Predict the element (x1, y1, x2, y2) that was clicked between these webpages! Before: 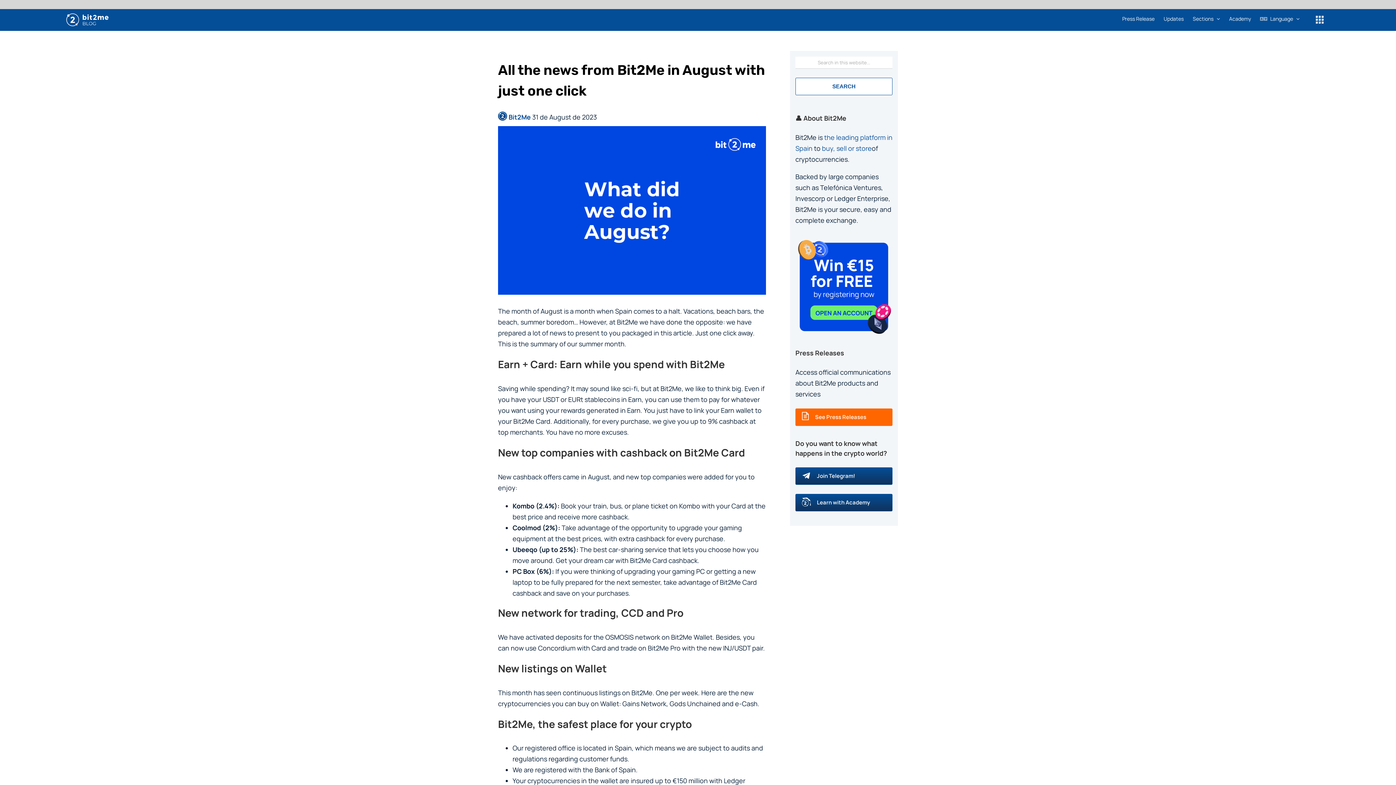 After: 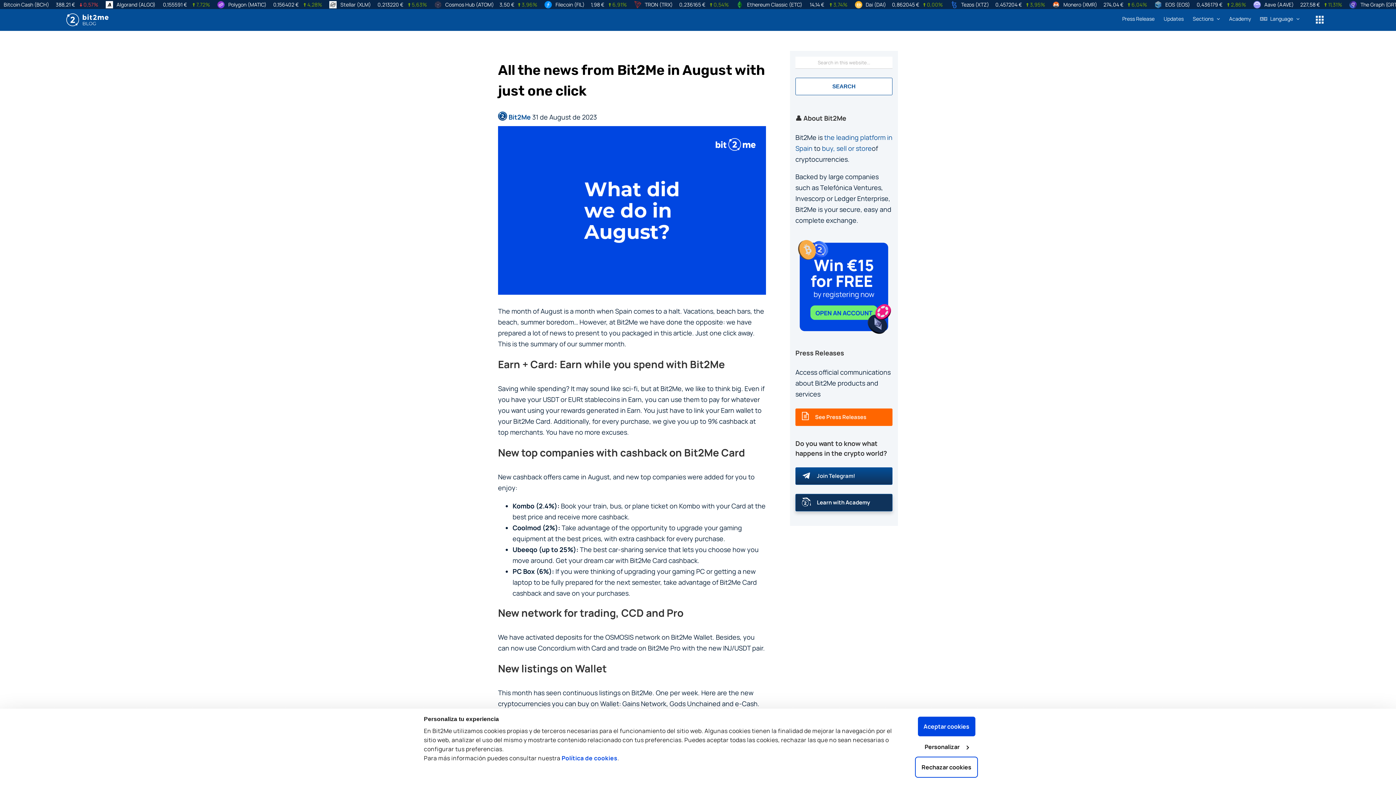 Action: bbox: (796, 494, 892, 510) label: Learn with Academy